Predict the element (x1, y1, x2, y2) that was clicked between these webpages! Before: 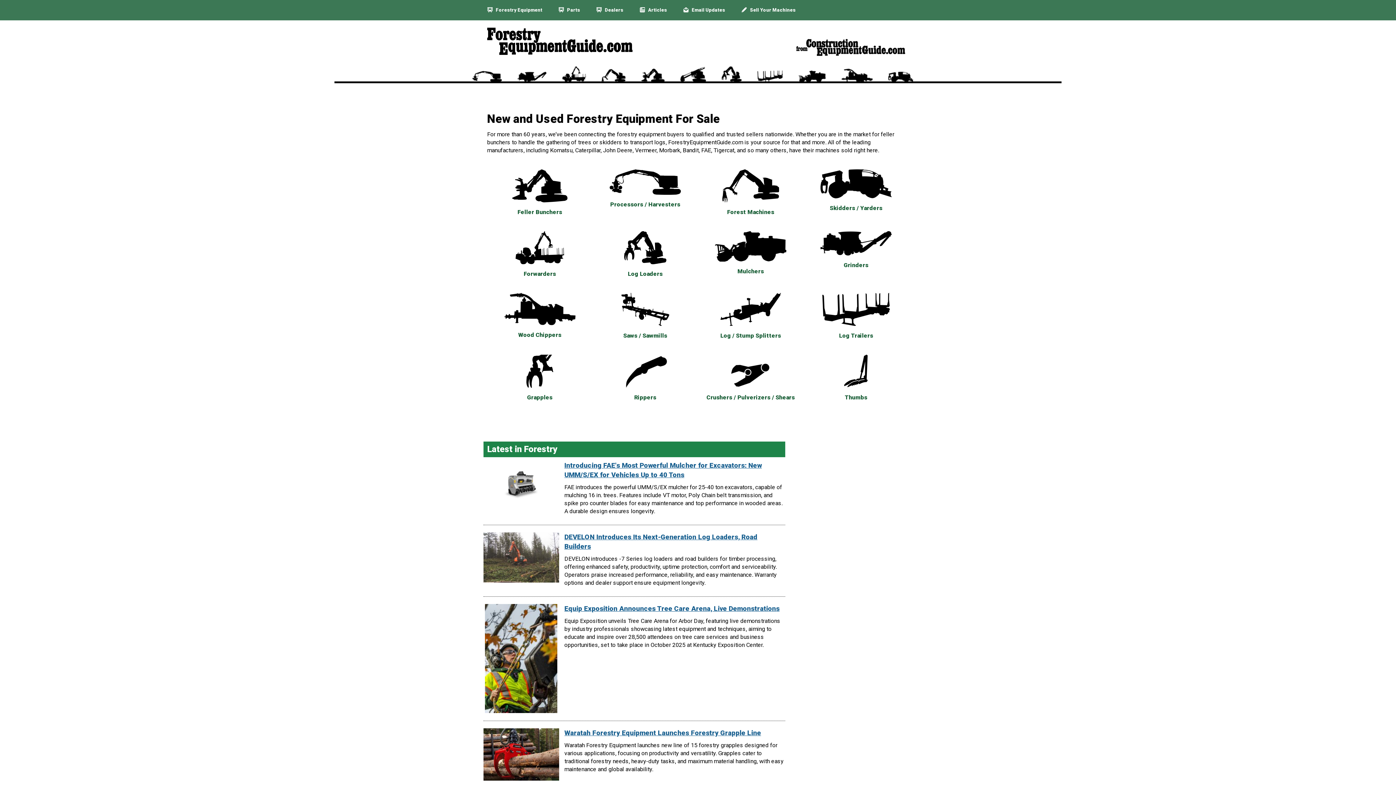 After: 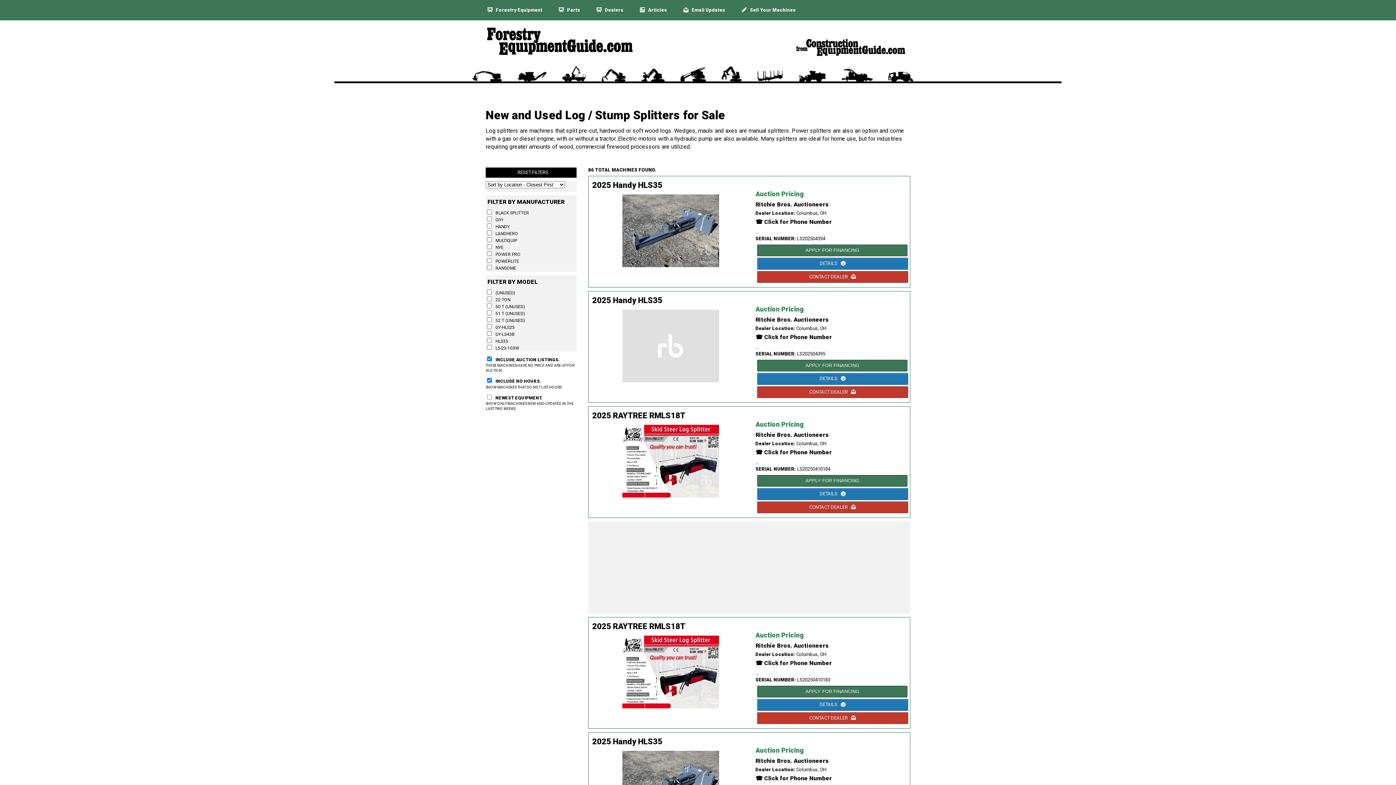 Action: bbox: (706, 291, 795, 330)